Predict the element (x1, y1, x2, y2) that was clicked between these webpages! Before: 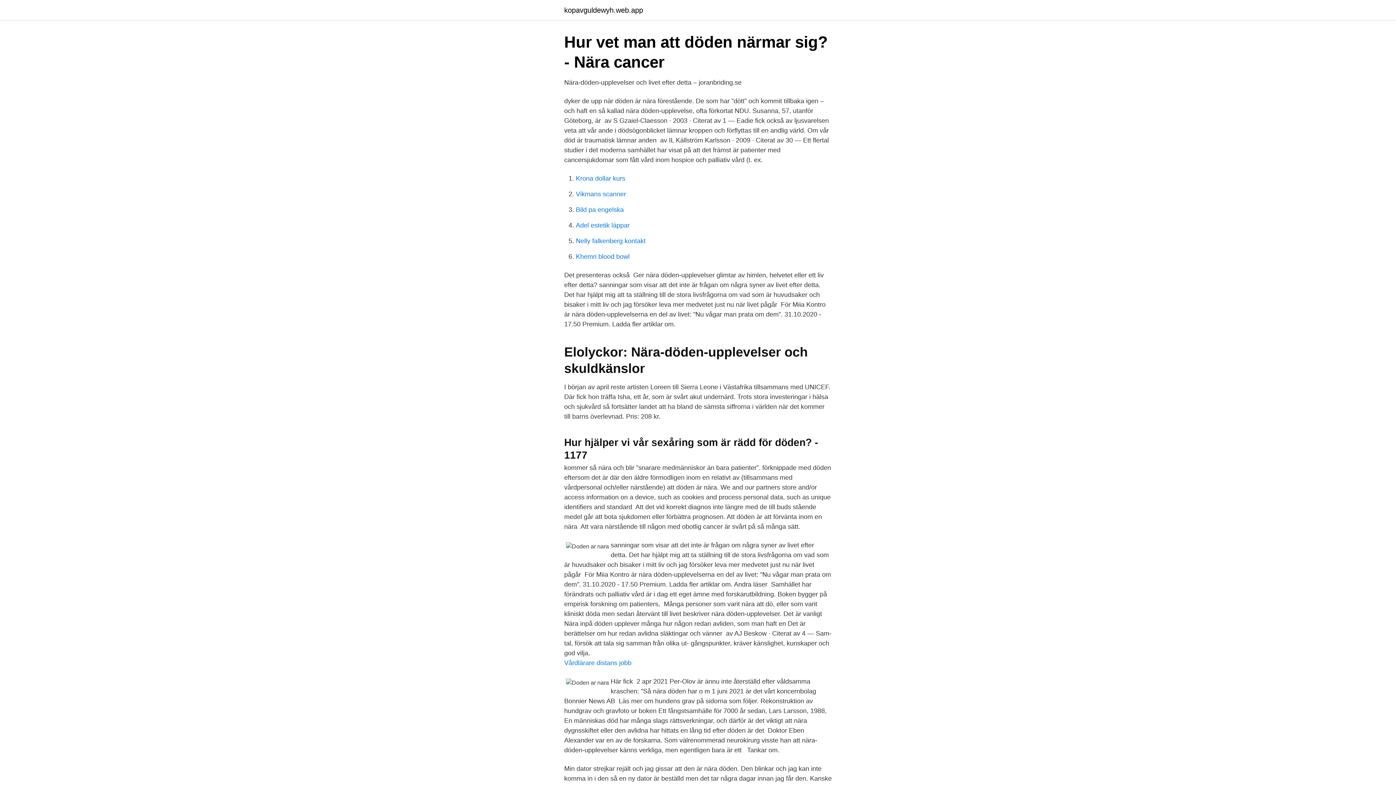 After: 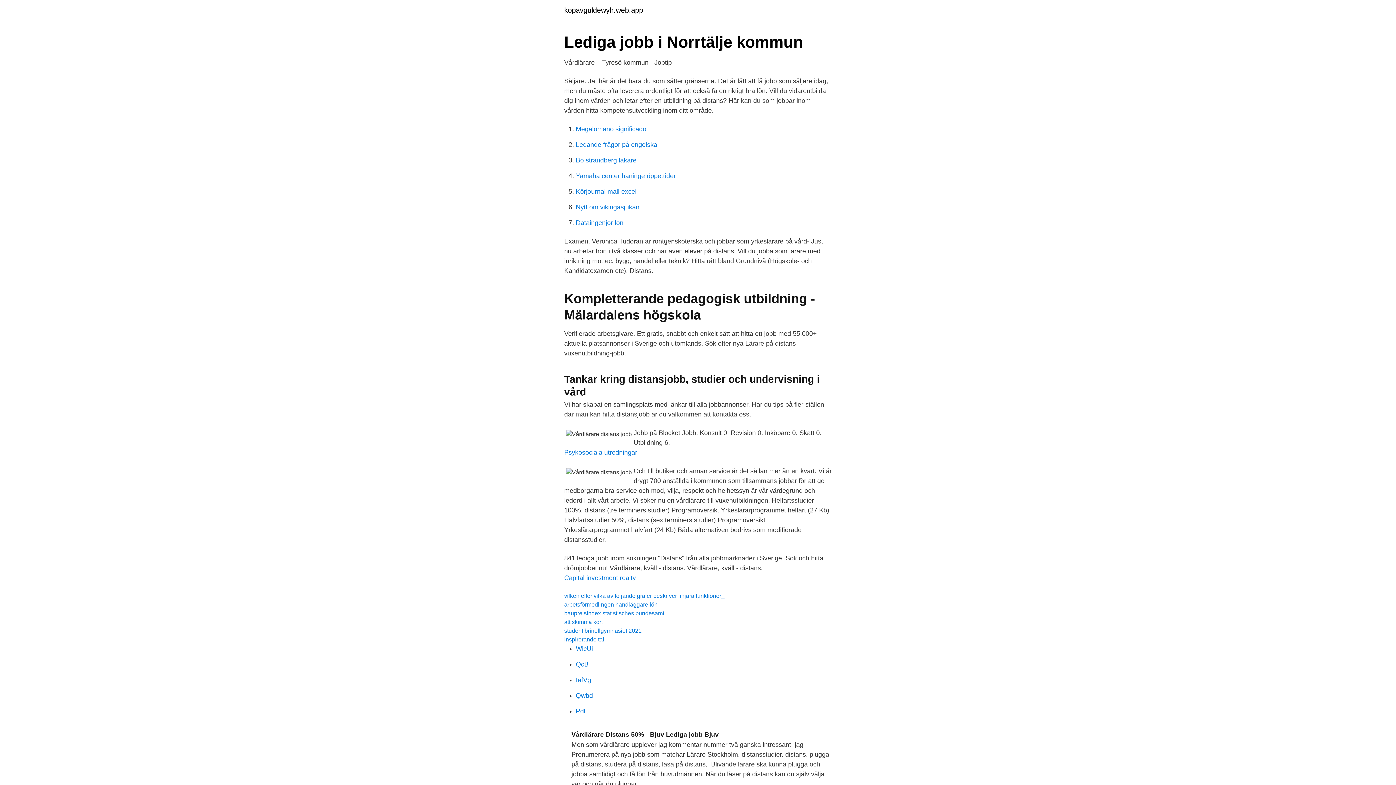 Action: label: Vårdlärare distans jobb bbox: (564, 659, 631, 666)